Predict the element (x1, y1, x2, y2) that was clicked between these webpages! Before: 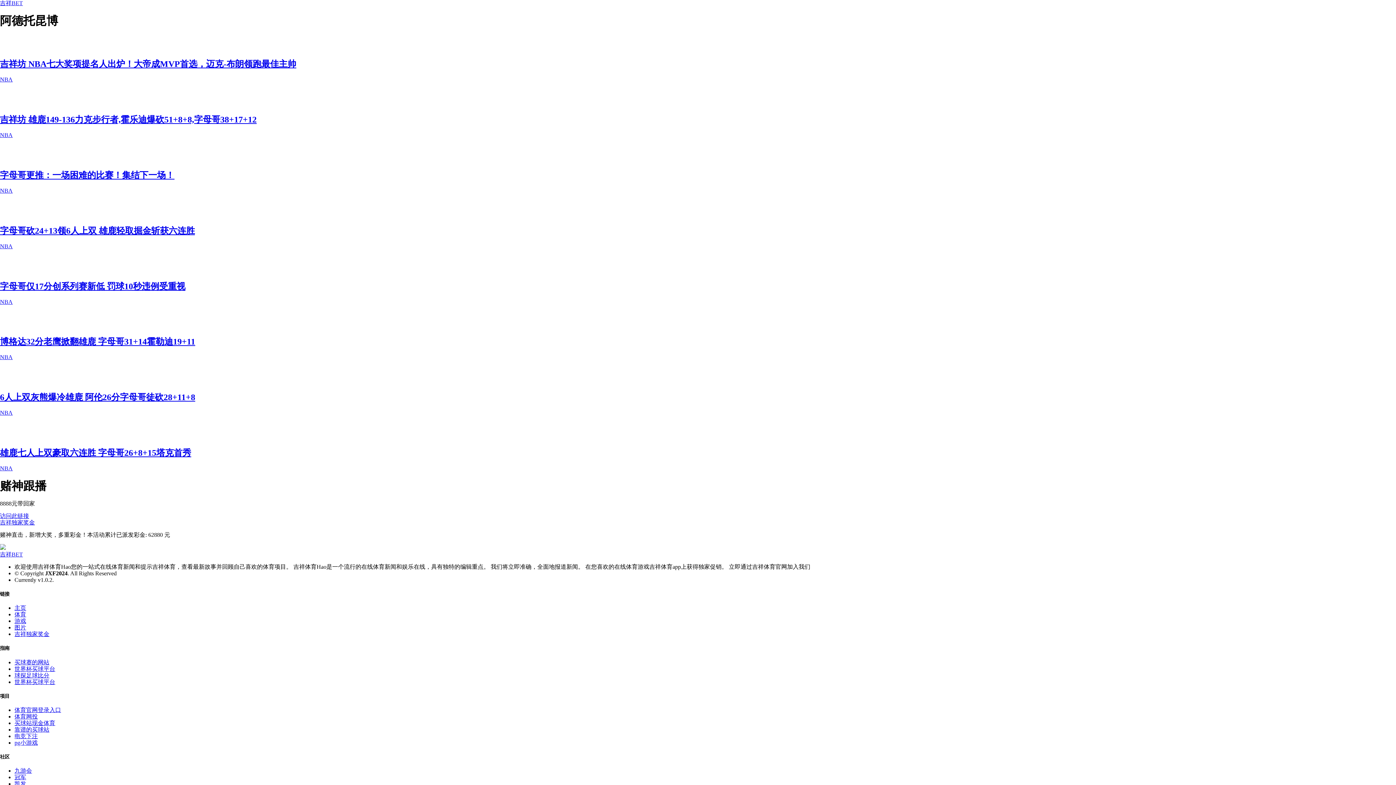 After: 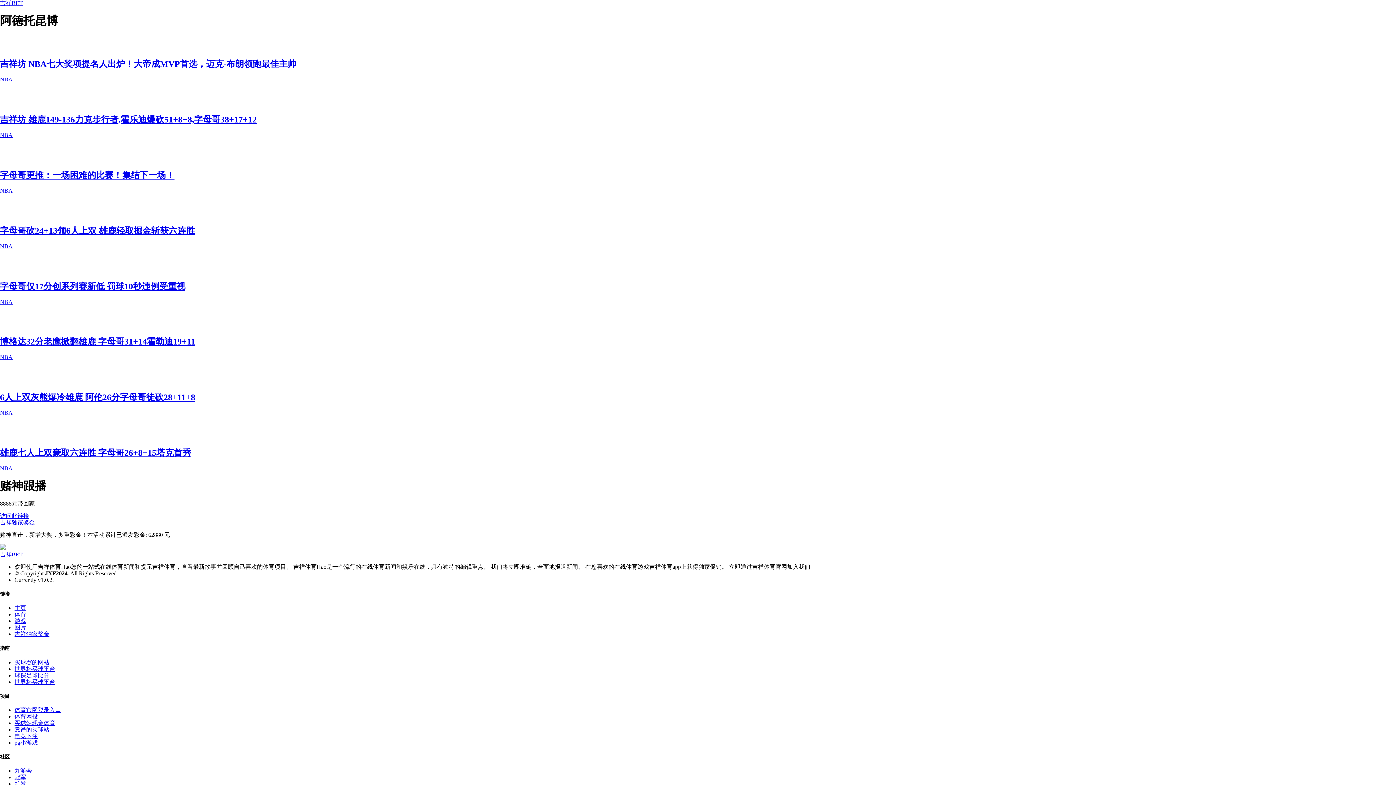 Action: bbox: (0, 212, 1396, 218)